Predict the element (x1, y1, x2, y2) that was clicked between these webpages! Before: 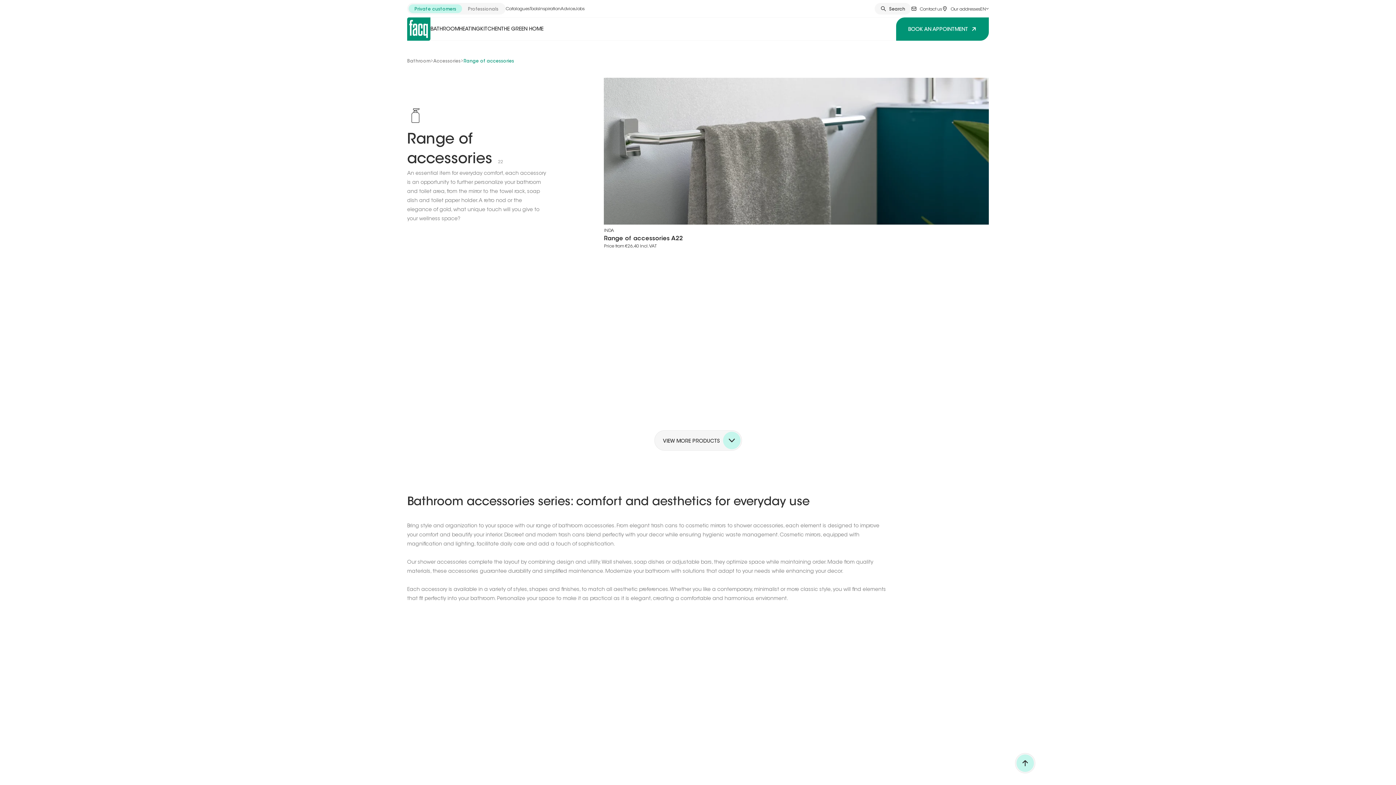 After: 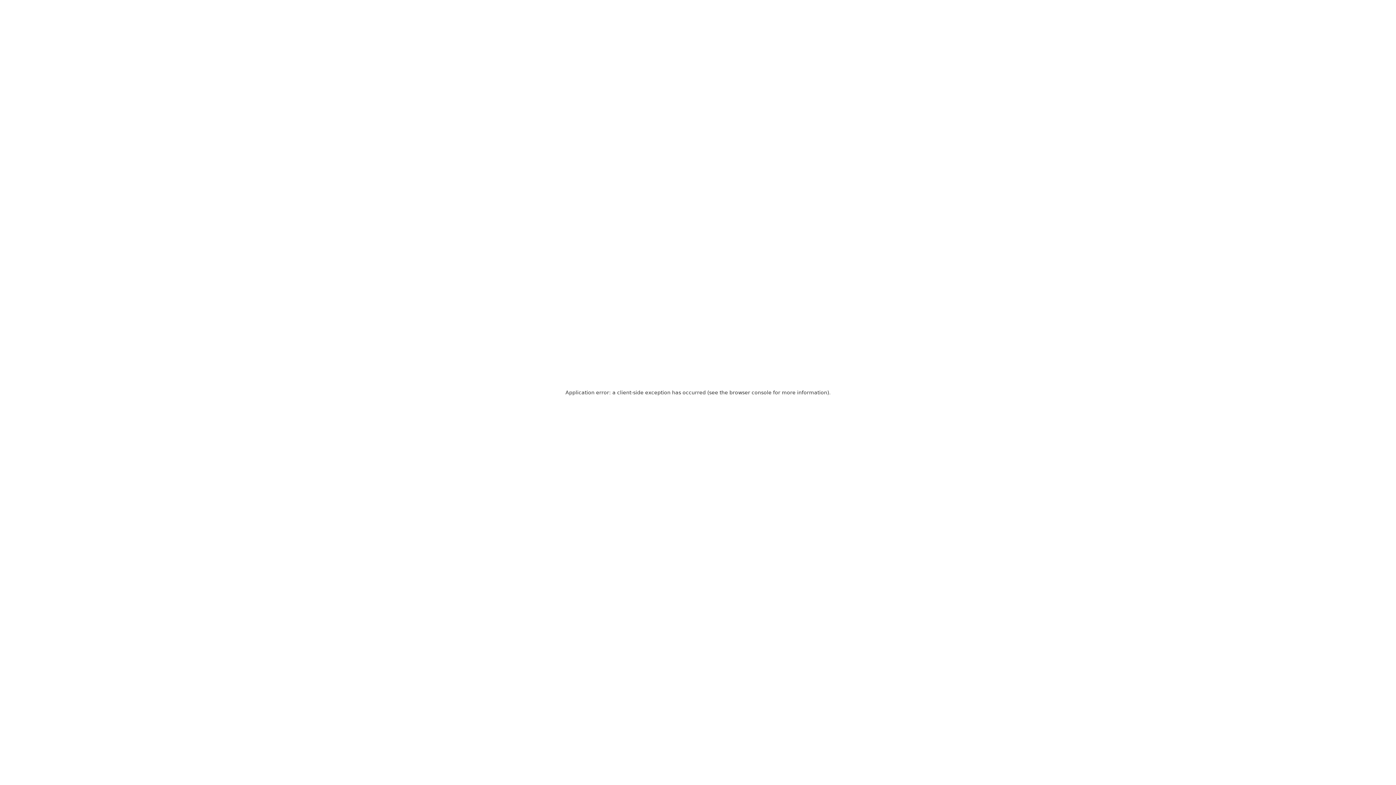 Action: label: INDA
Range of accessories Mito

Price from €41,75 Incl. VAT bbox: (407, 381, 595, 406)